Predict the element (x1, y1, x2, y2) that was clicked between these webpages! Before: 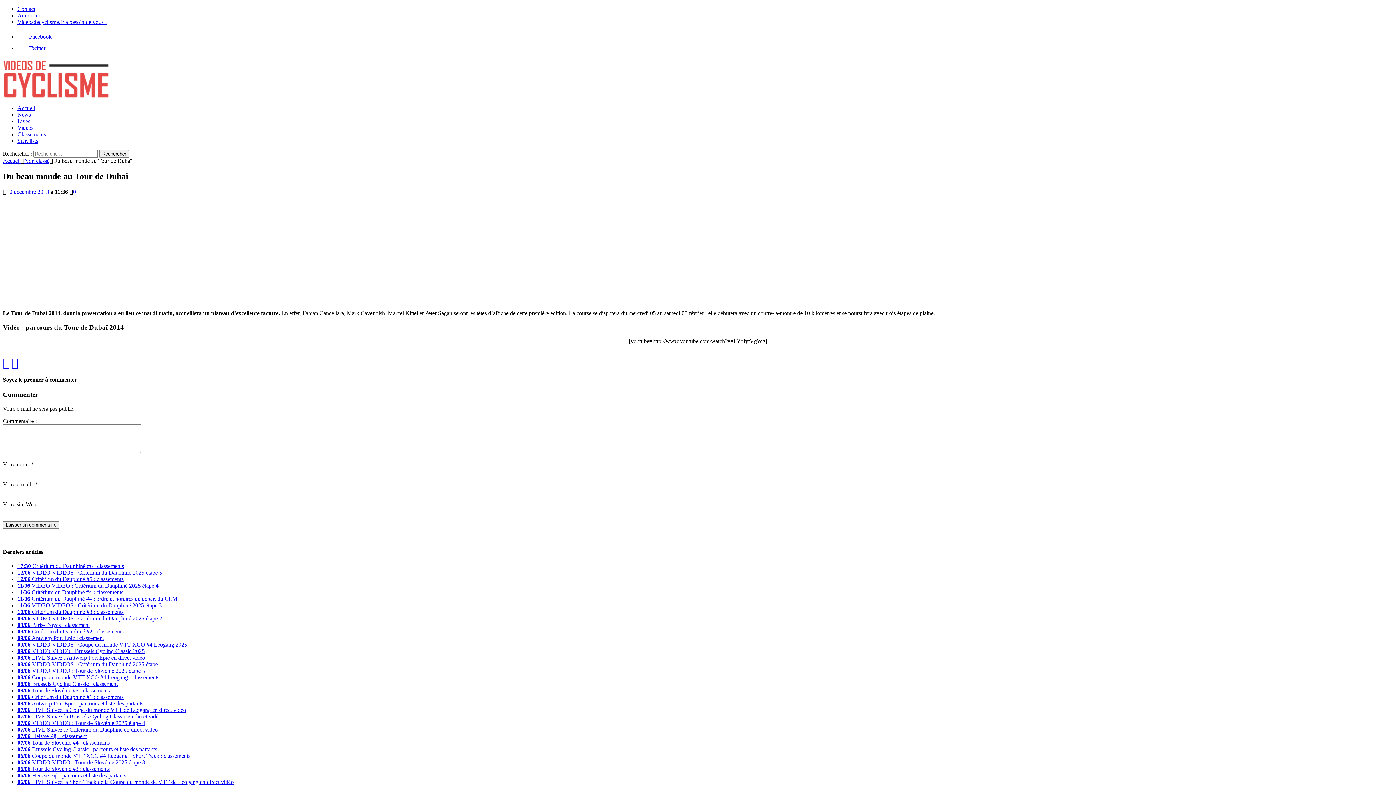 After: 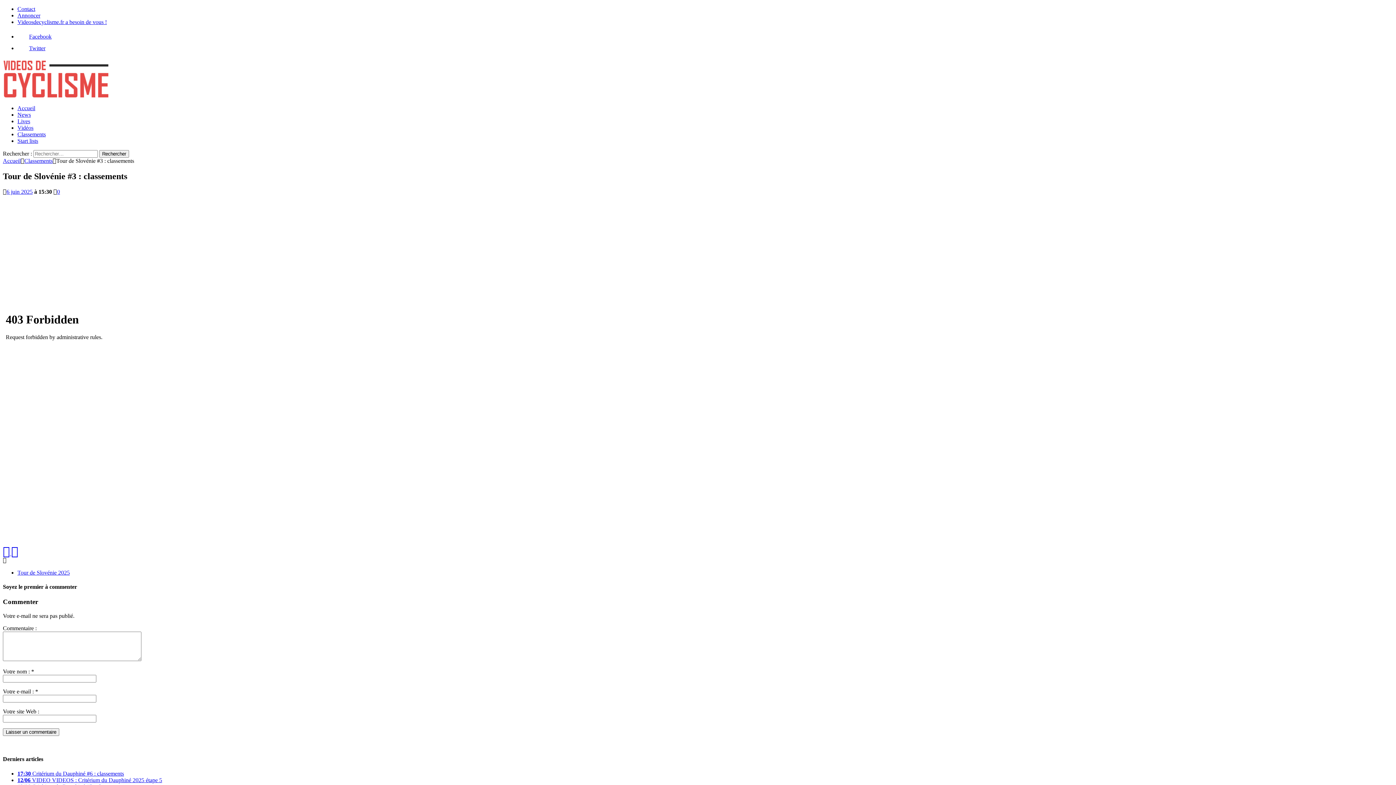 Action: label: 06/06 Tour de Slovénie #3 : classements bbox: (17, 766, 109, 772)